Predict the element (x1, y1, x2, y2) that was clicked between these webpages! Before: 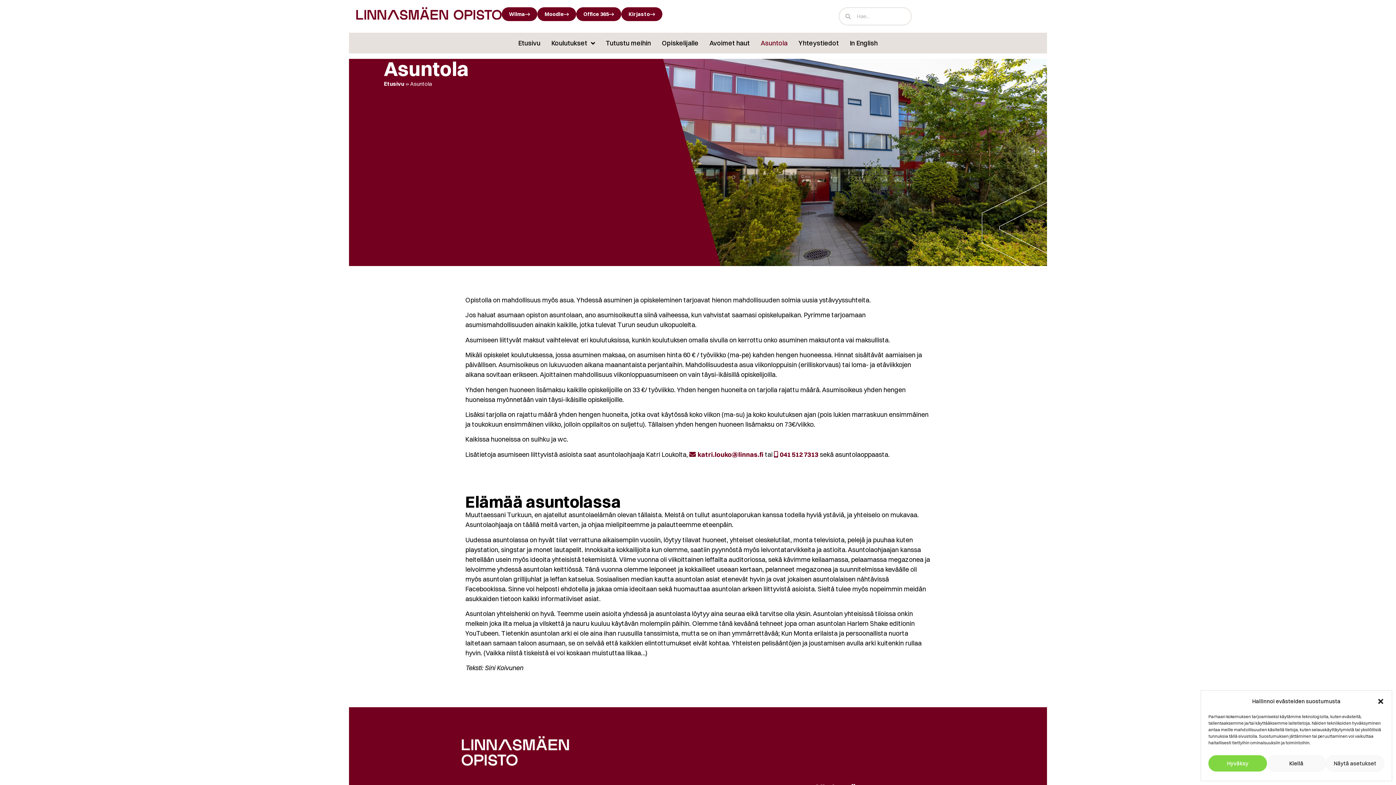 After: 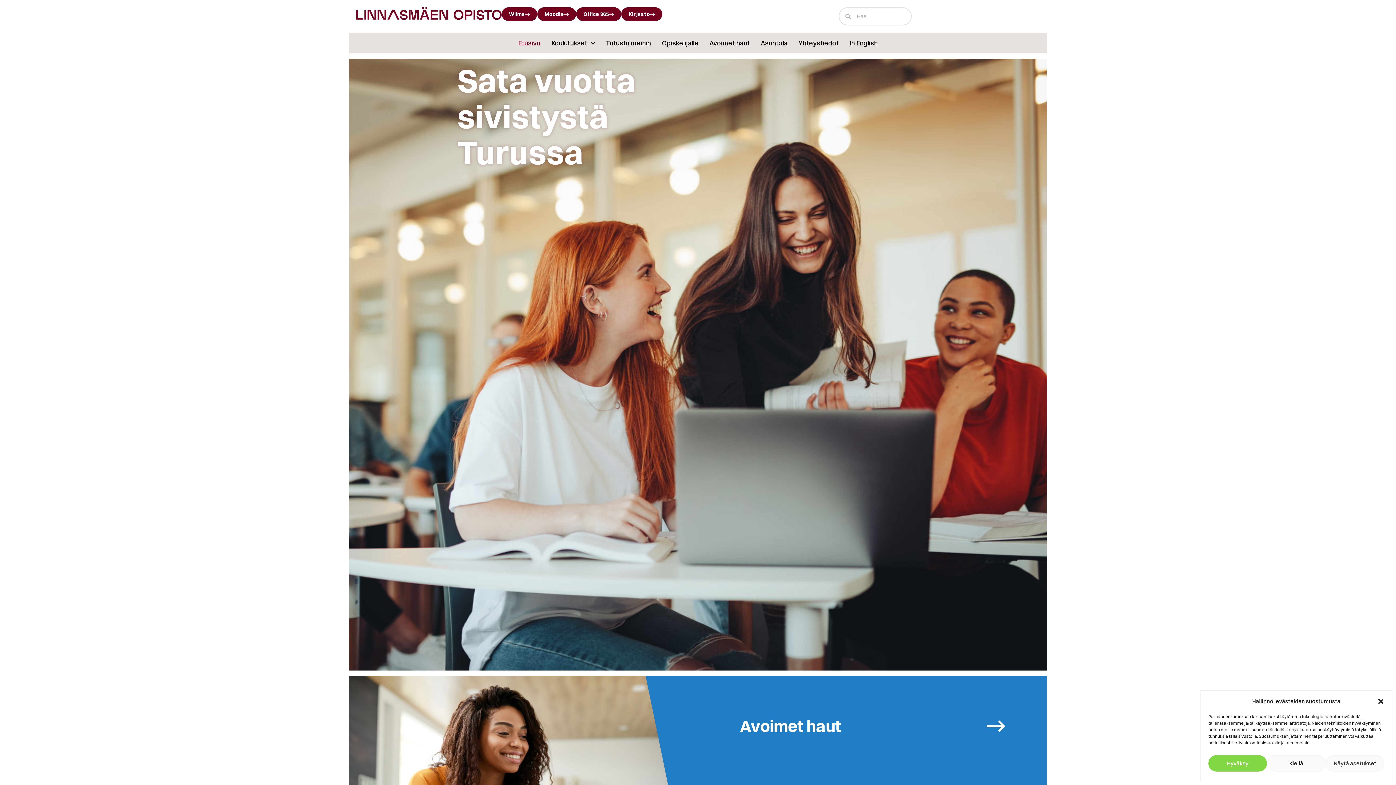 Action: bbox: (356, 7, 501, 19)